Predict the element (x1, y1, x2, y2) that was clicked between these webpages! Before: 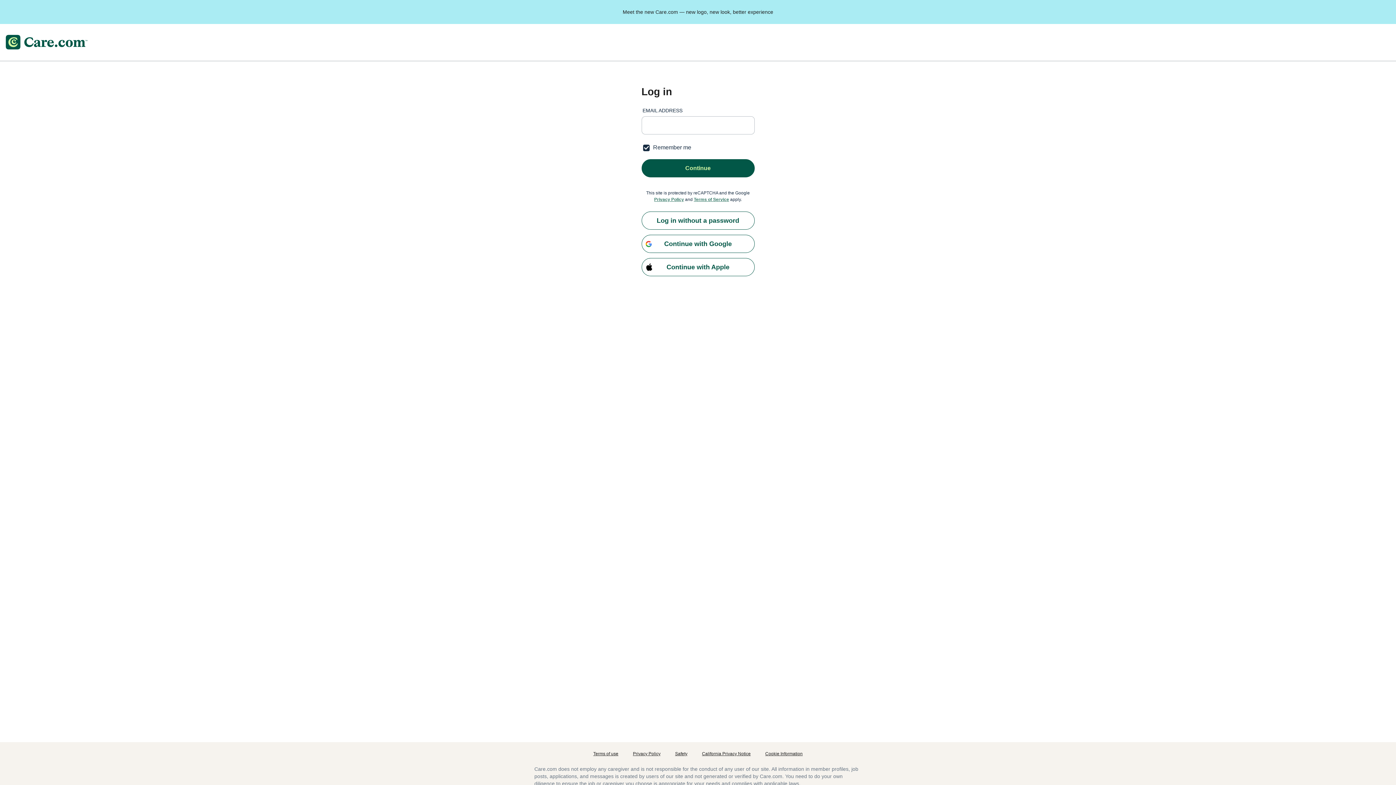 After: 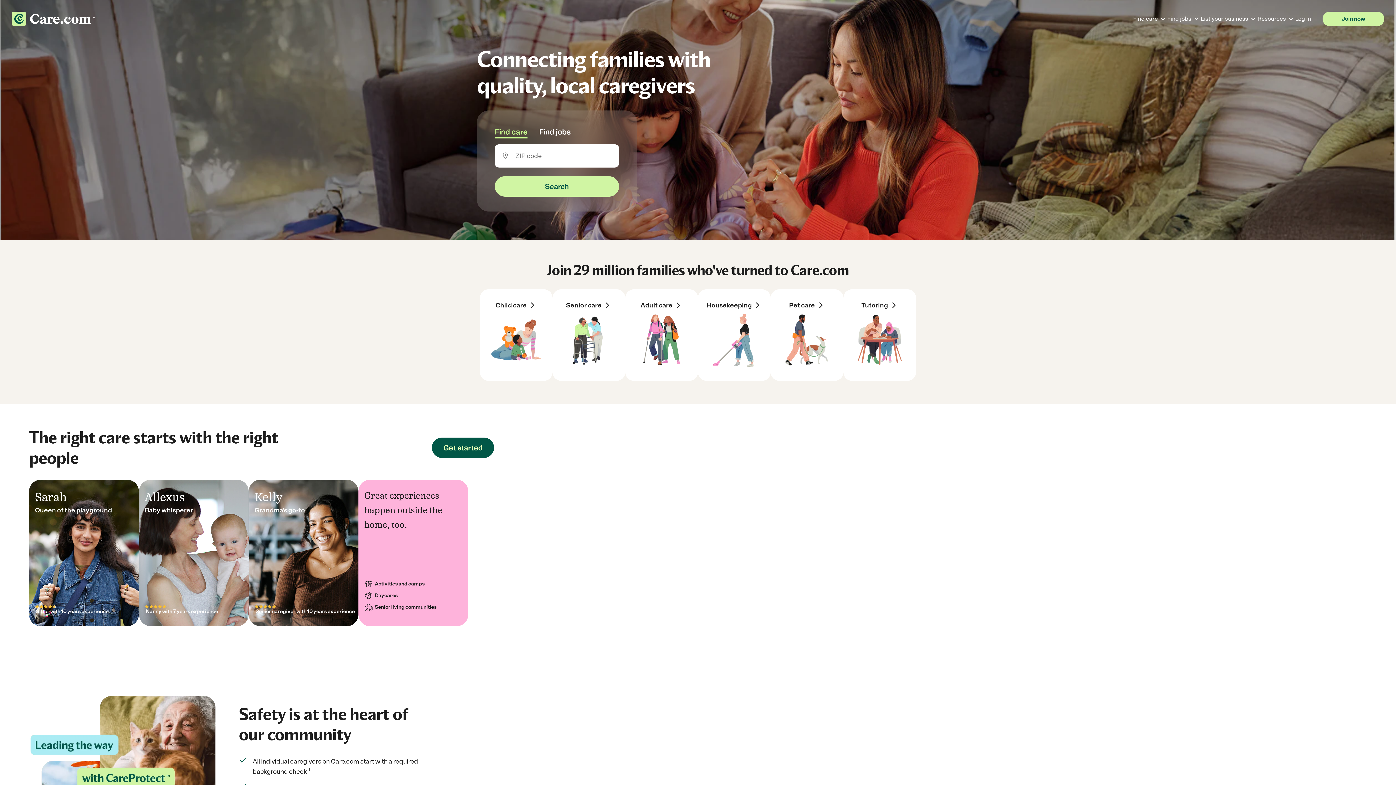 Action: label: Care.com logo bbox: (5, 34, 87, 49)